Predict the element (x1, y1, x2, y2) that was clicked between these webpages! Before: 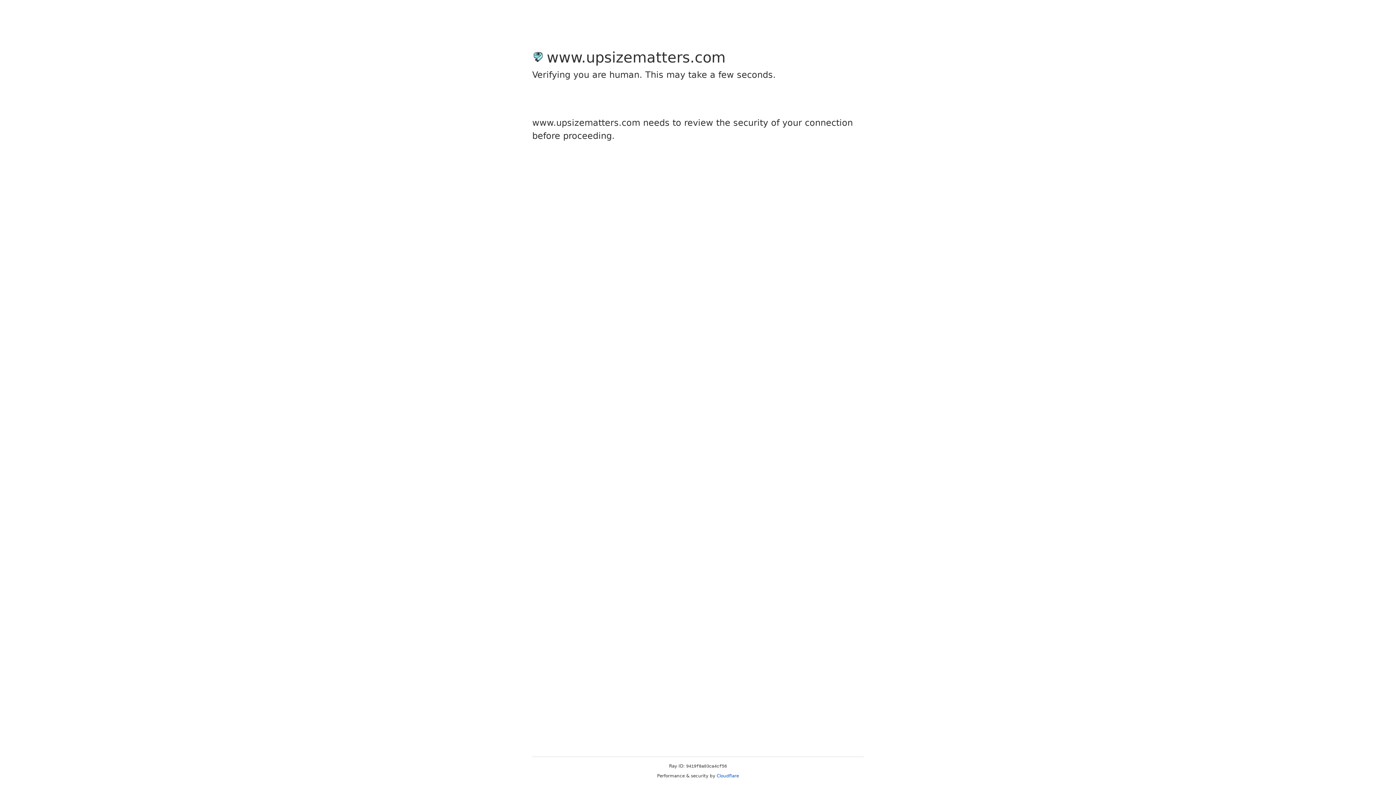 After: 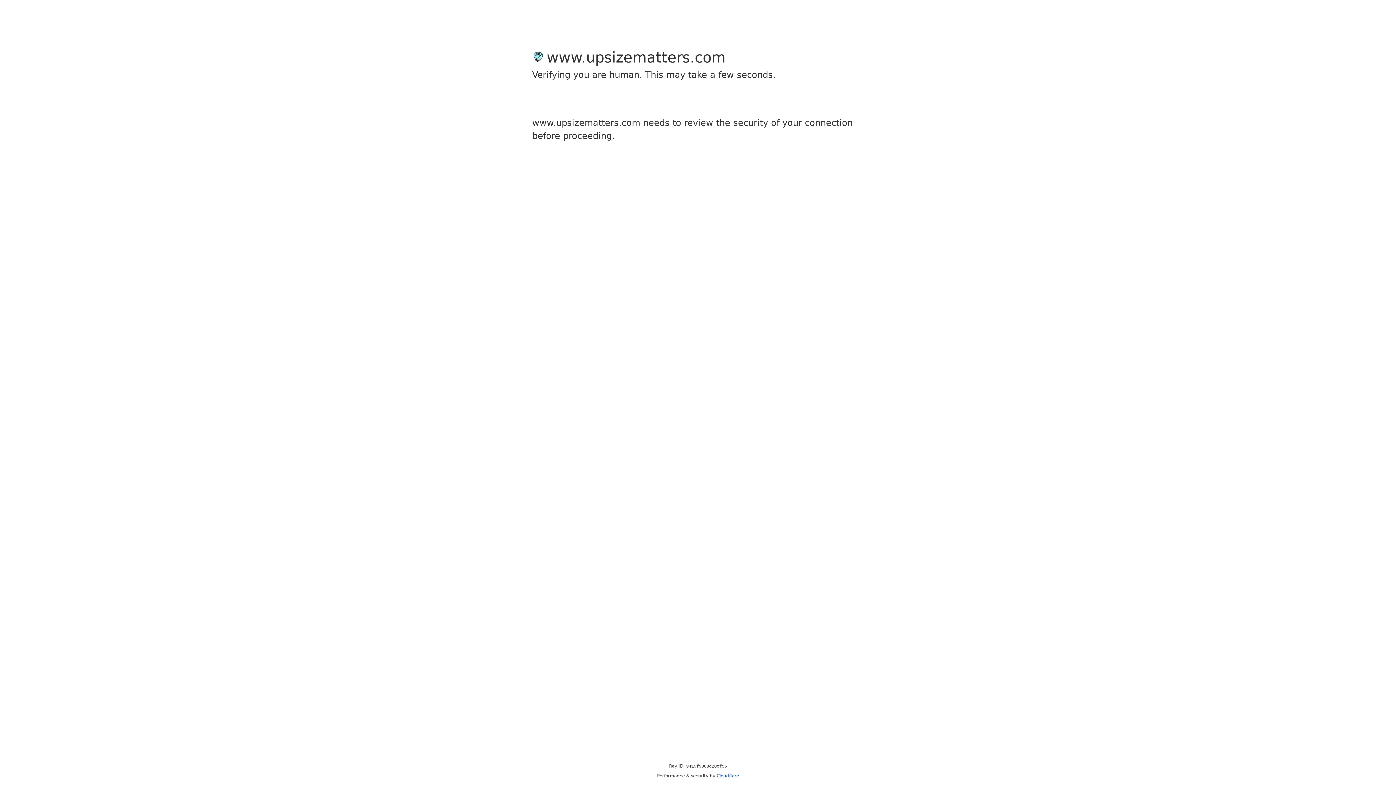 Action: bbox: (716, 773, 739, 778) label: Cloudflare